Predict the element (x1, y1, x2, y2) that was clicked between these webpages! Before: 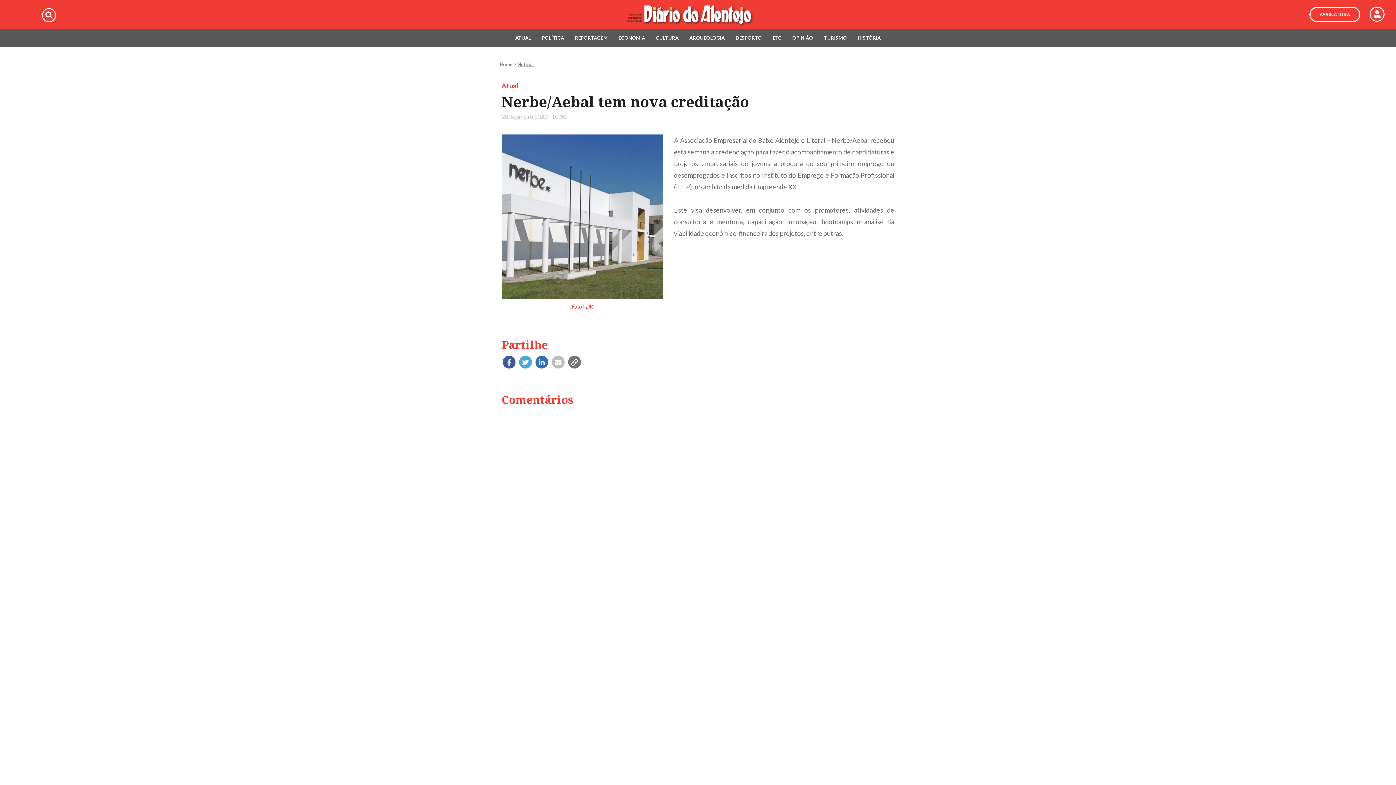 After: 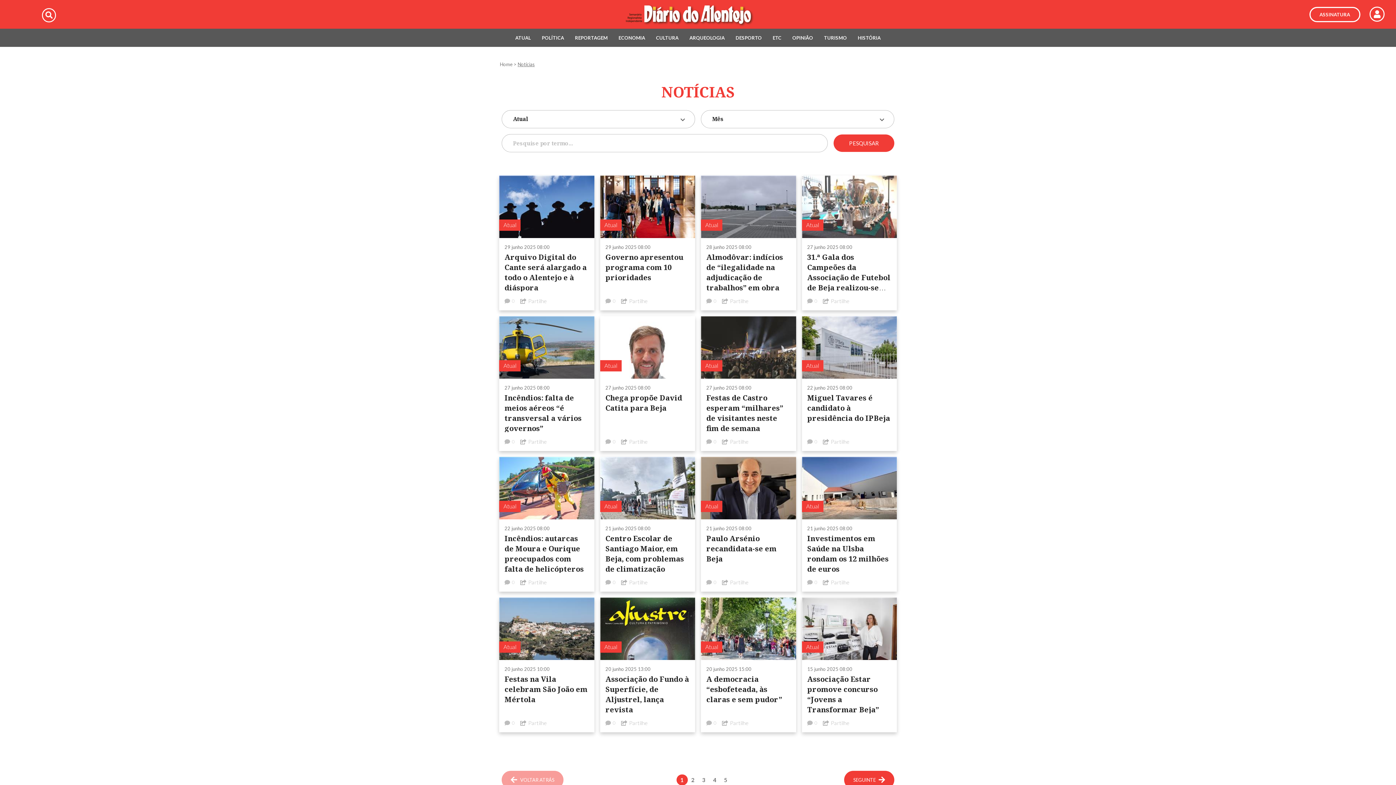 Action: bbox: (515, 34, 531, 40) label: ATUAL